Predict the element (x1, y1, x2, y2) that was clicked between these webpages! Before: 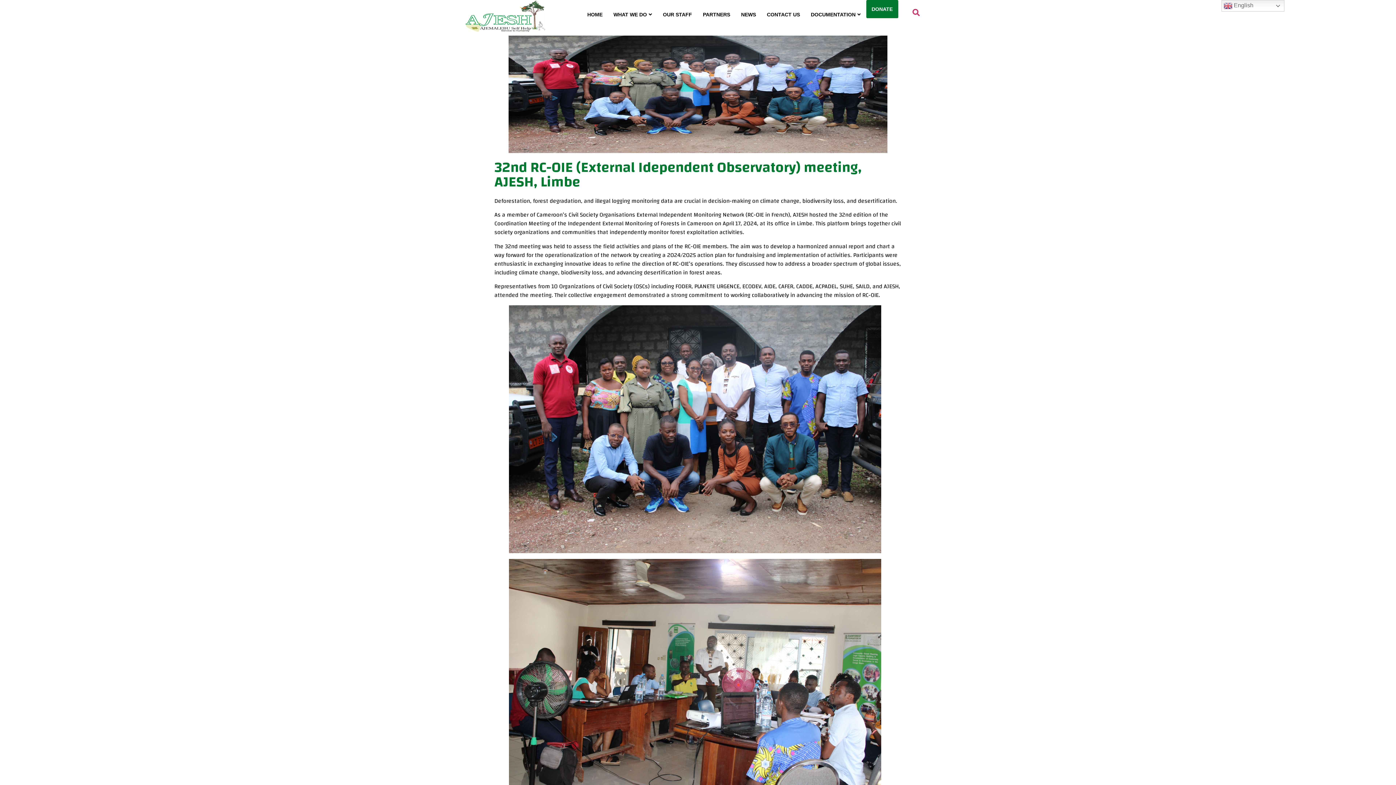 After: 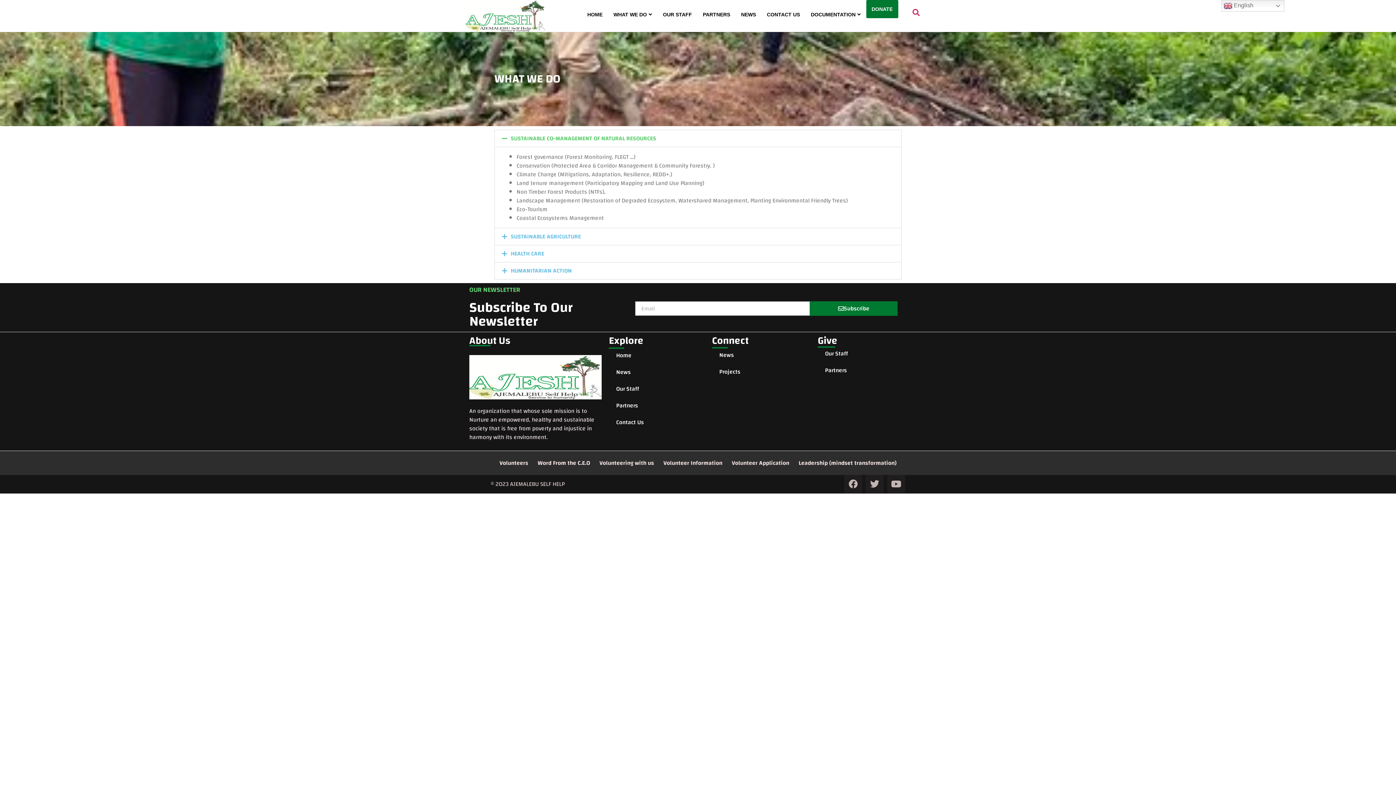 Action: label: WHAT WE DO bbox: (608, 0, 657, 29)